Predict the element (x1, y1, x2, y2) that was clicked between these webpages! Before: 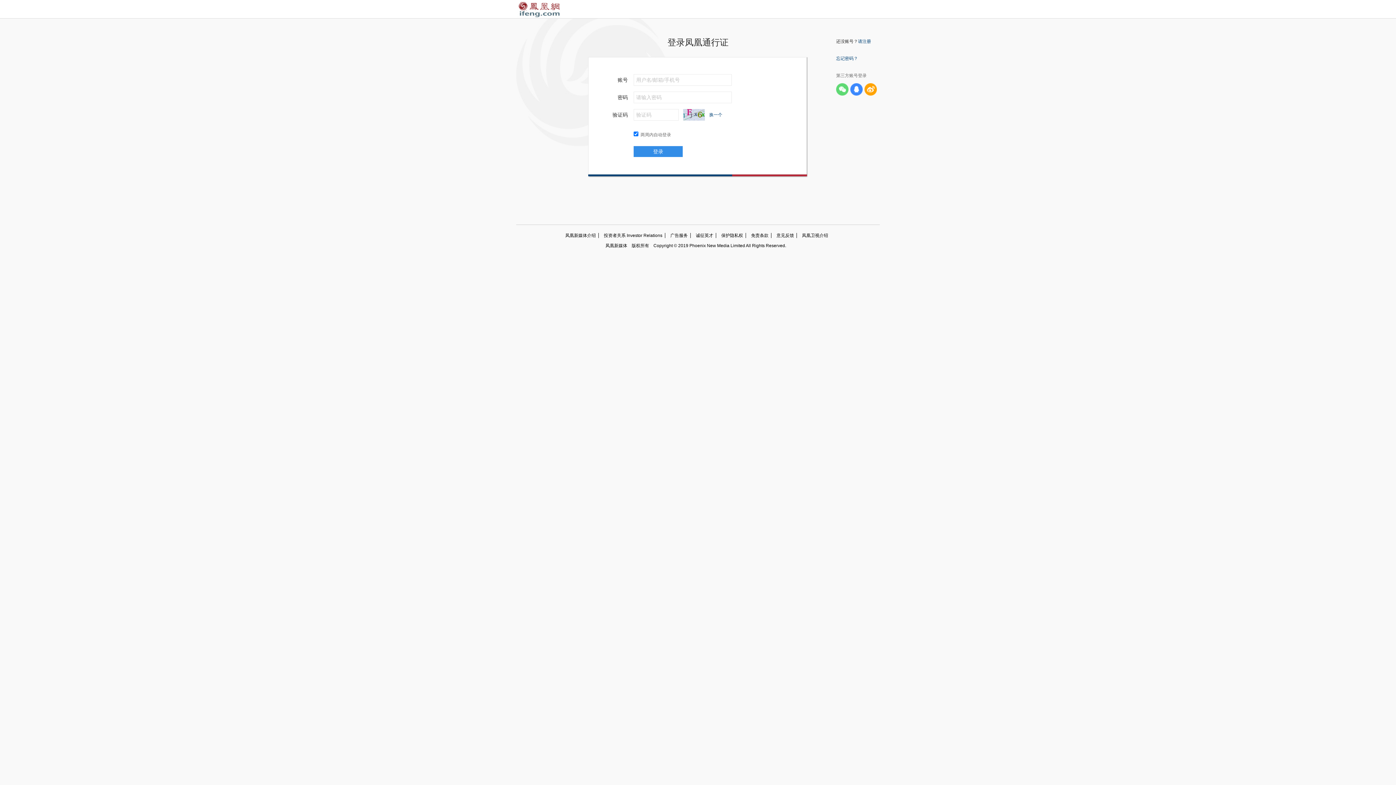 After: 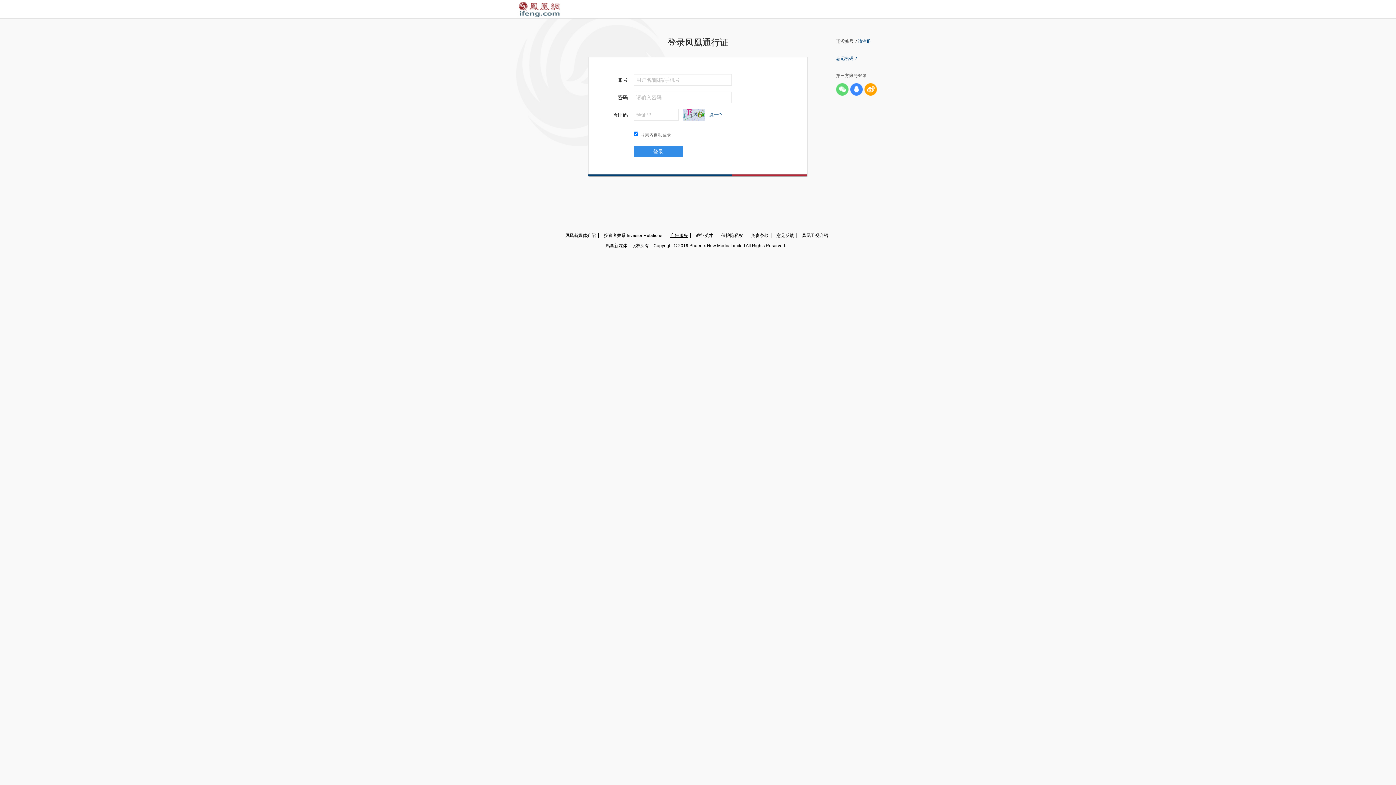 Action: label: 广告服务 bbox: (665, 233, 690, 238)